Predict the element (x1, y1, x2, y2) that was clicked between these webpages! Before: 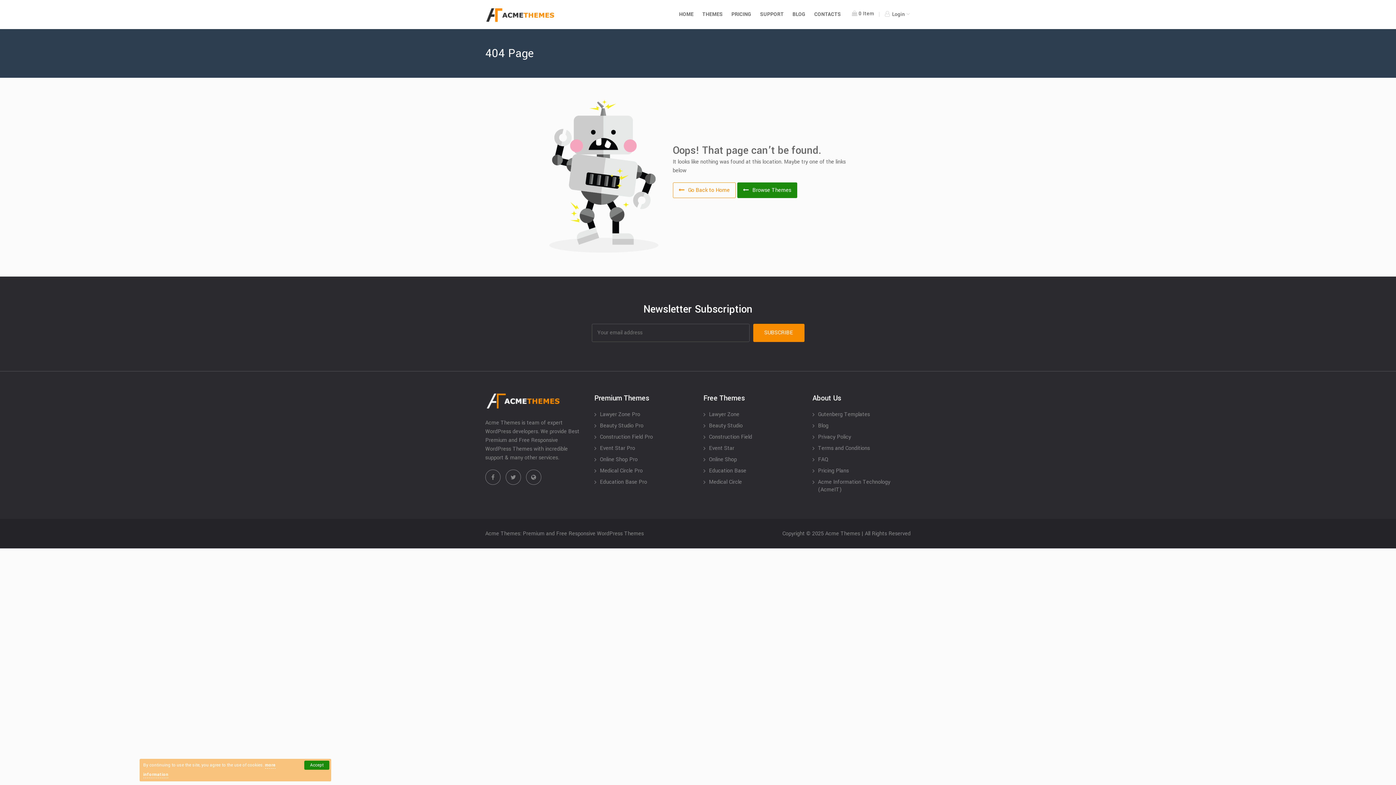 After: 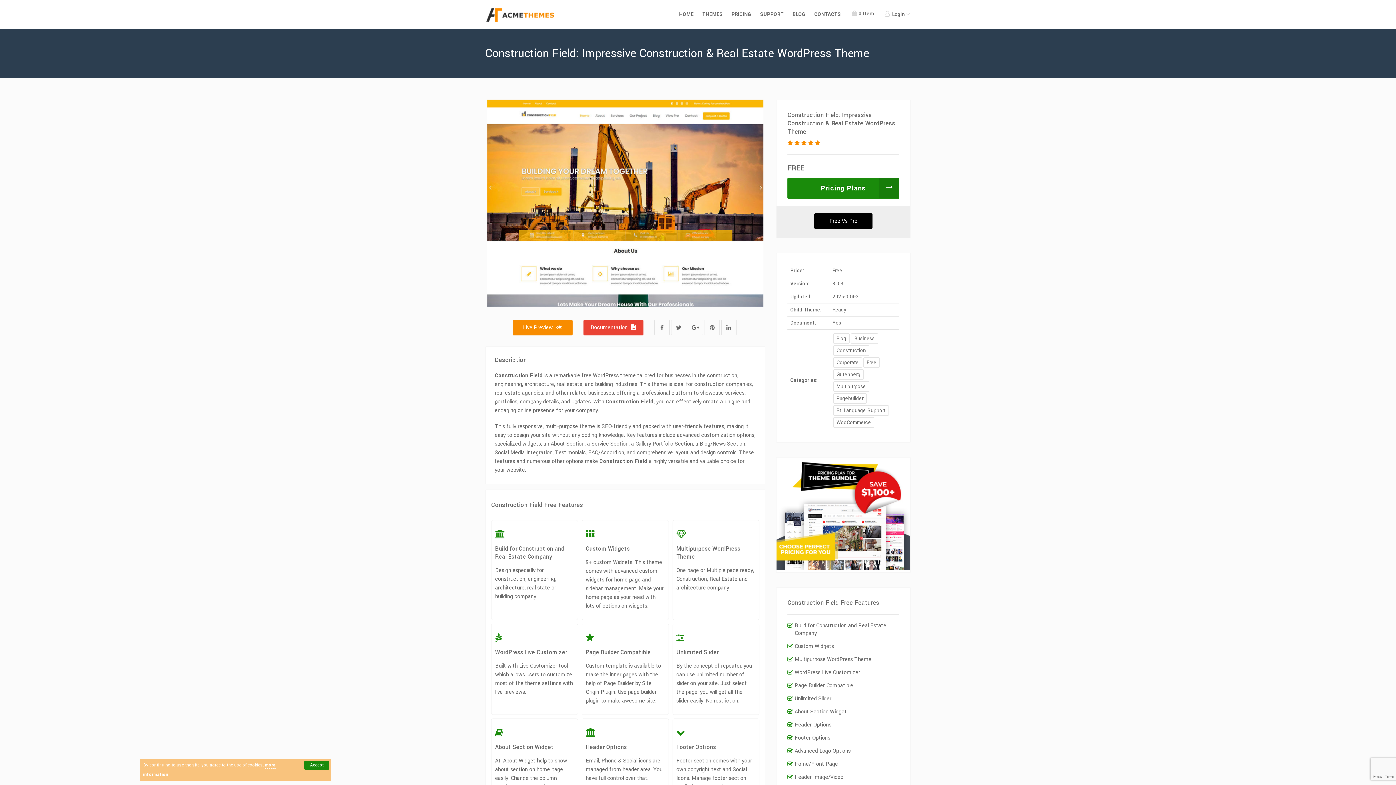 Action: label: Construction Field bbox: (703, 433, 801, 441)